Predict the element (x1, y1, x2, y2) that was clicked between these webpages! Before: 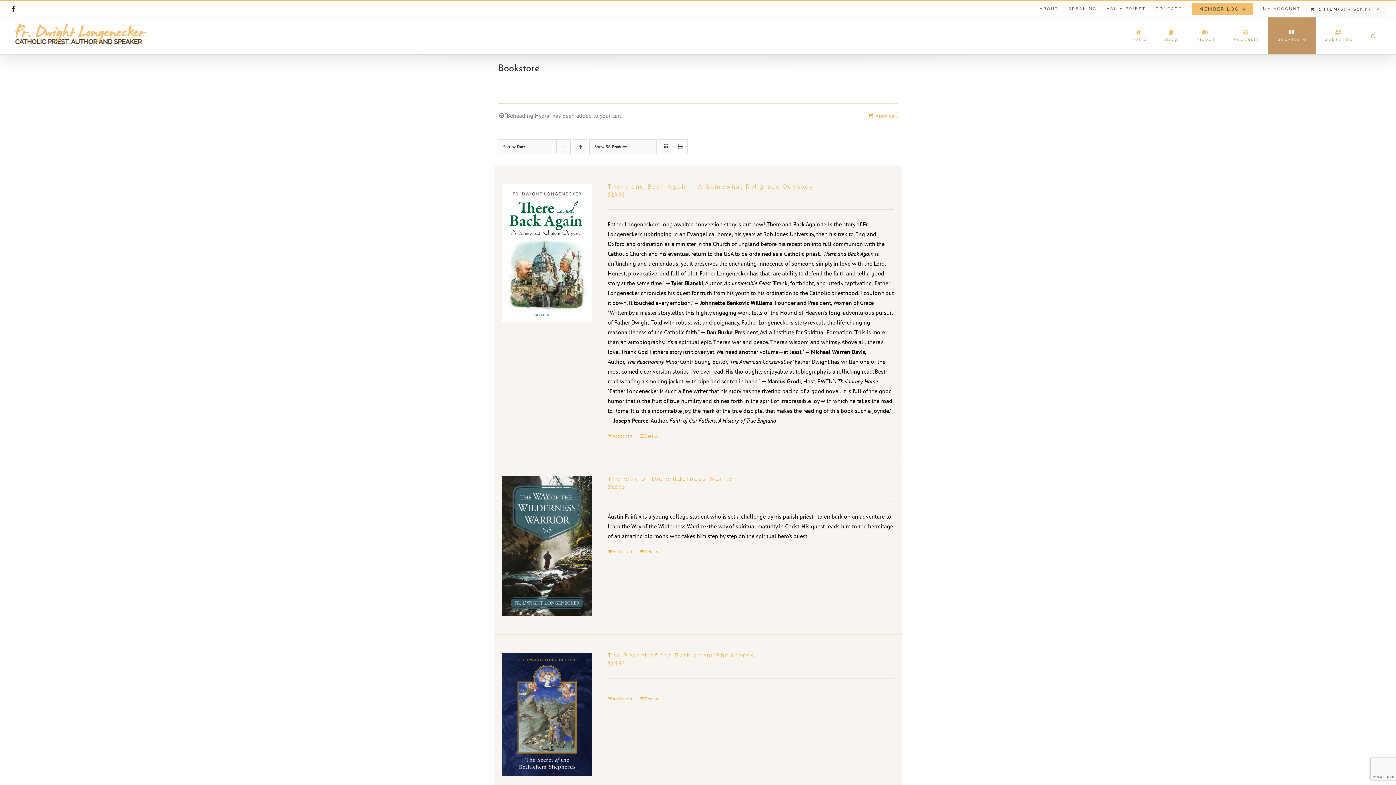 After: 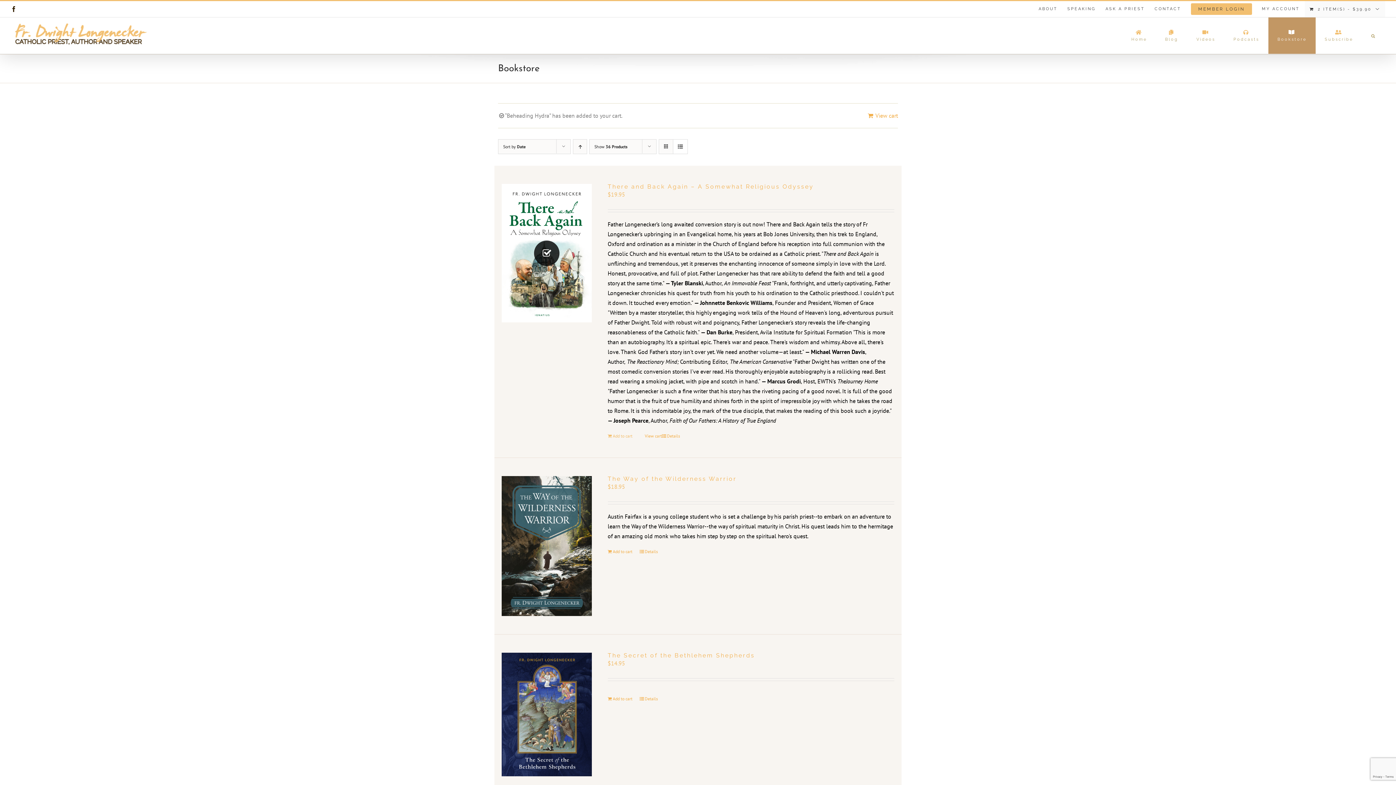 Action: label: Add “There and Back Again - A Somewhat Religious Odyssey” to your cart bbox: (607, 433, 632, 439)